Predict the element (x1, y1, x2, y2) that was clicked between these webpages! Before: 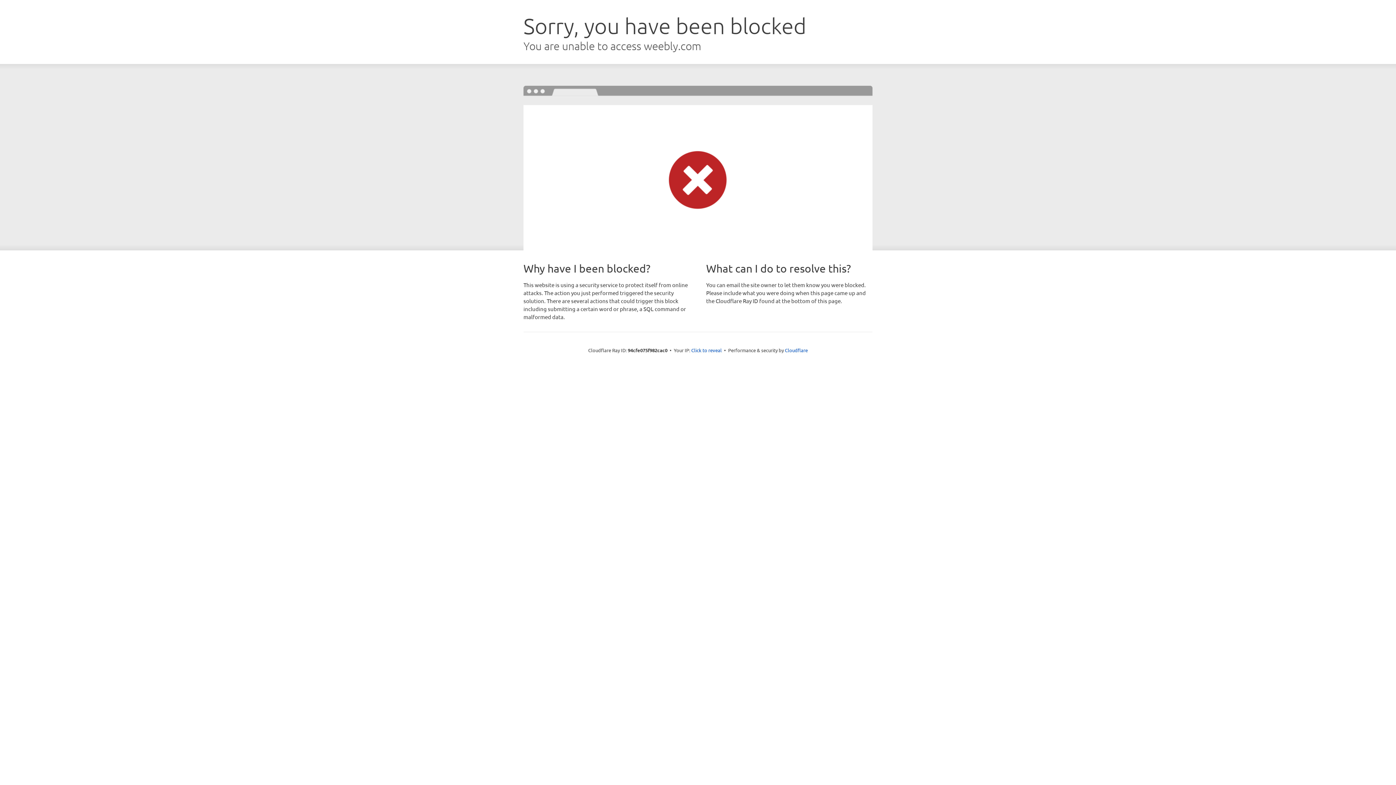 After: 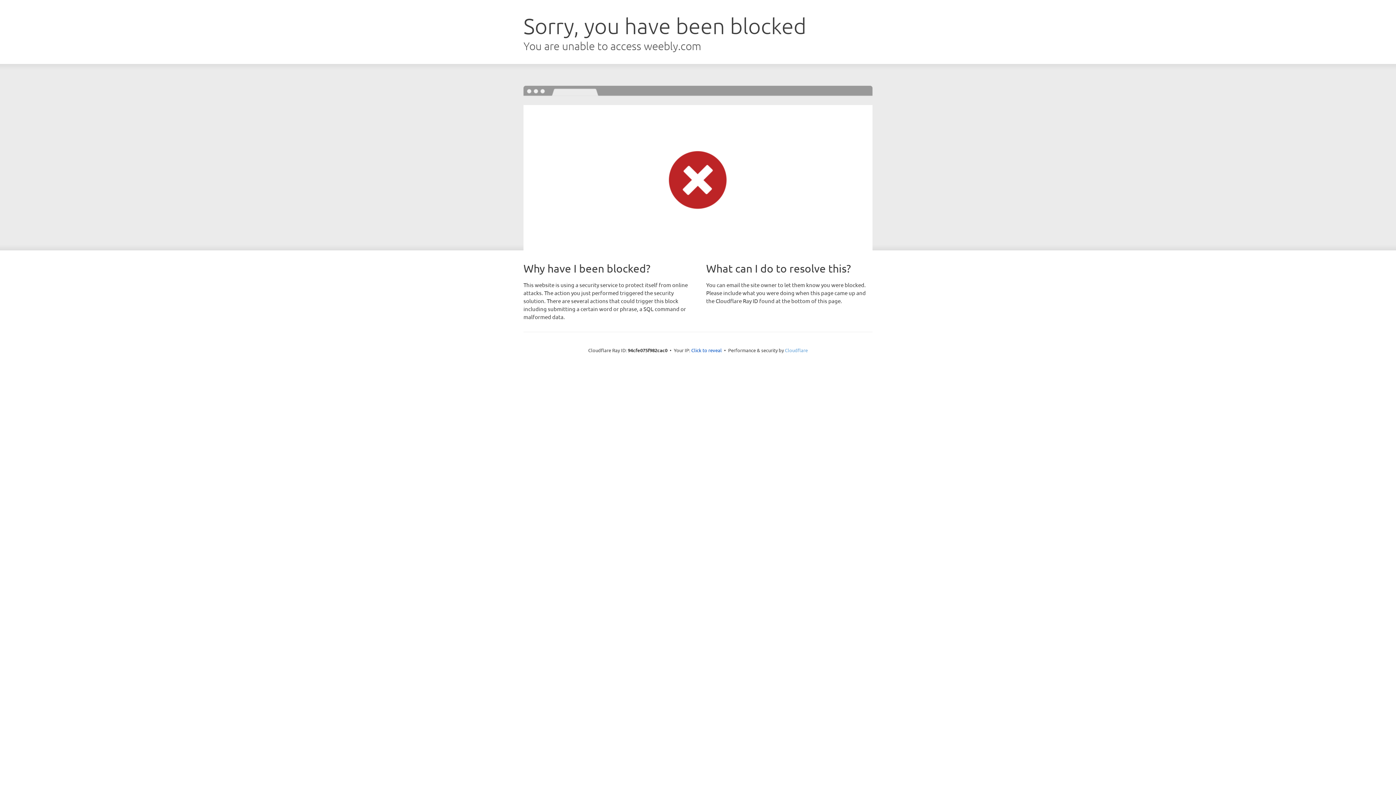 Action: bbox: (785, 347, 808, 353) label: Cloudflare